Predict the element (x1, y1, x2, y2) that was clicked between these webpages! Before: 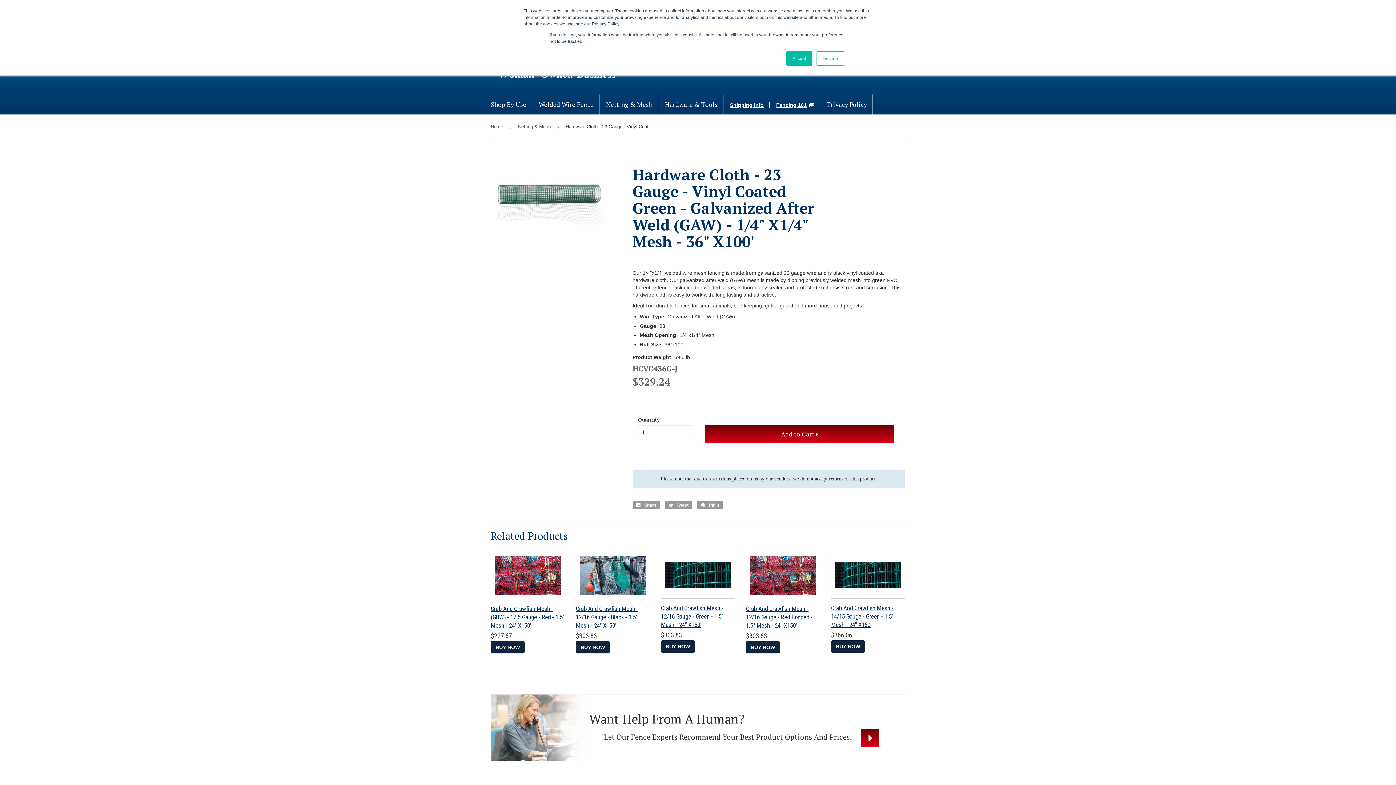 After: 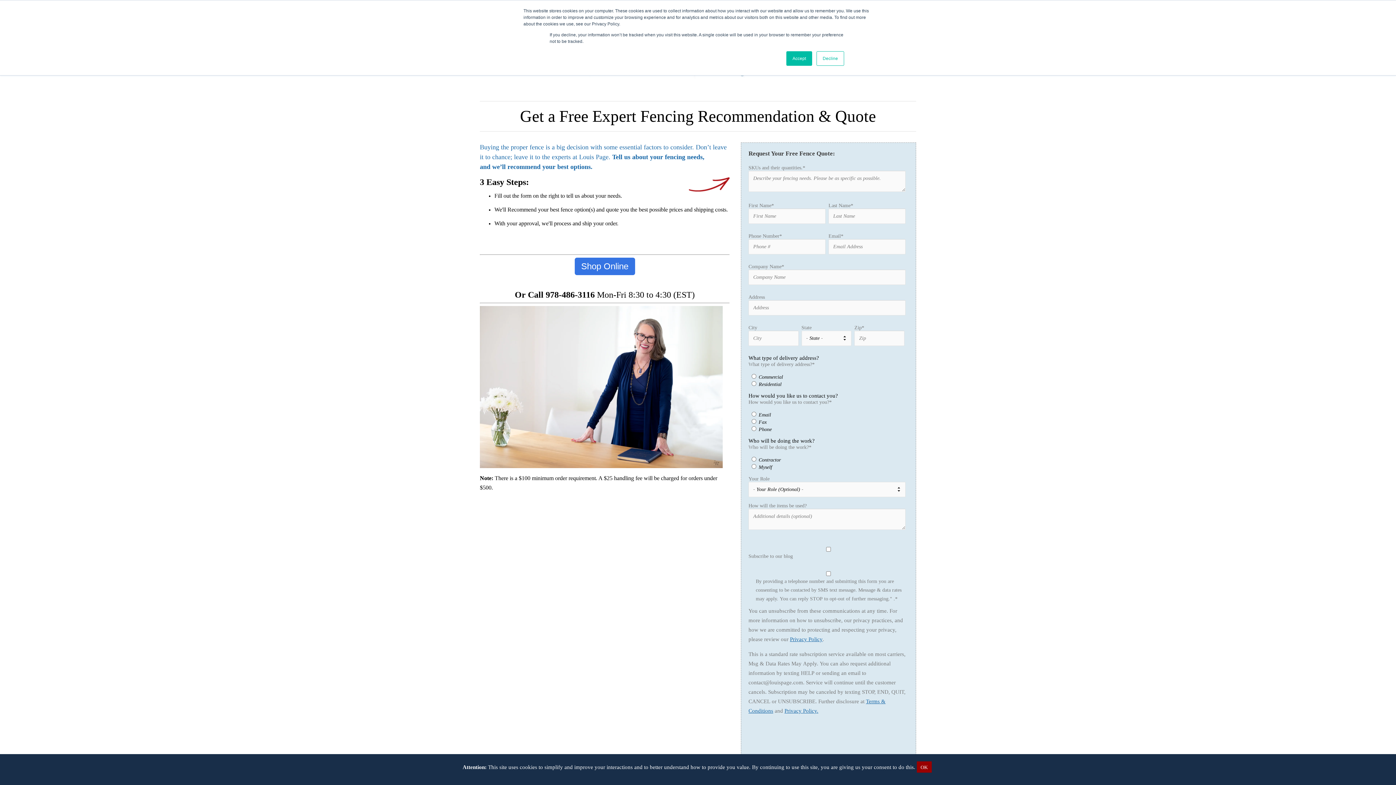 Action: bbox: (861, 729, 879, 747)